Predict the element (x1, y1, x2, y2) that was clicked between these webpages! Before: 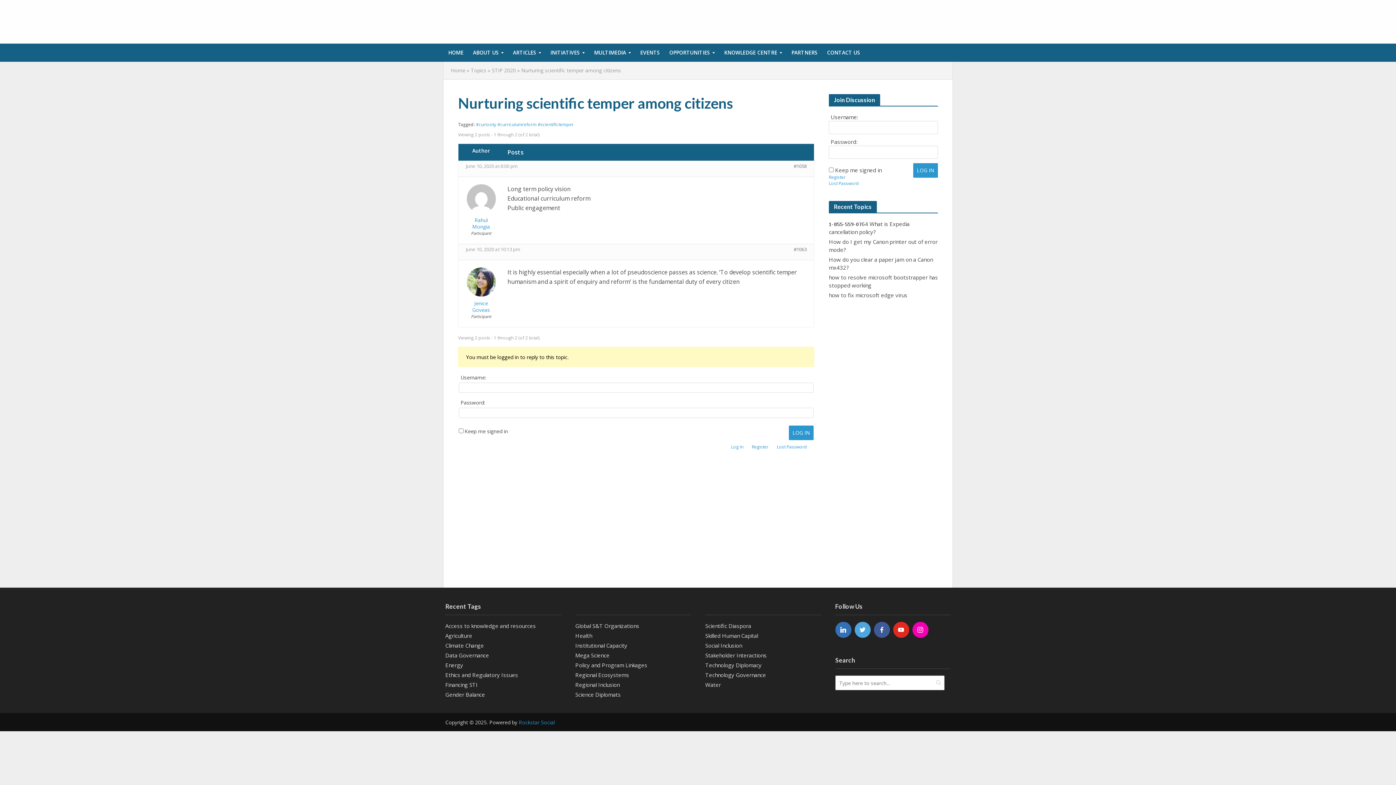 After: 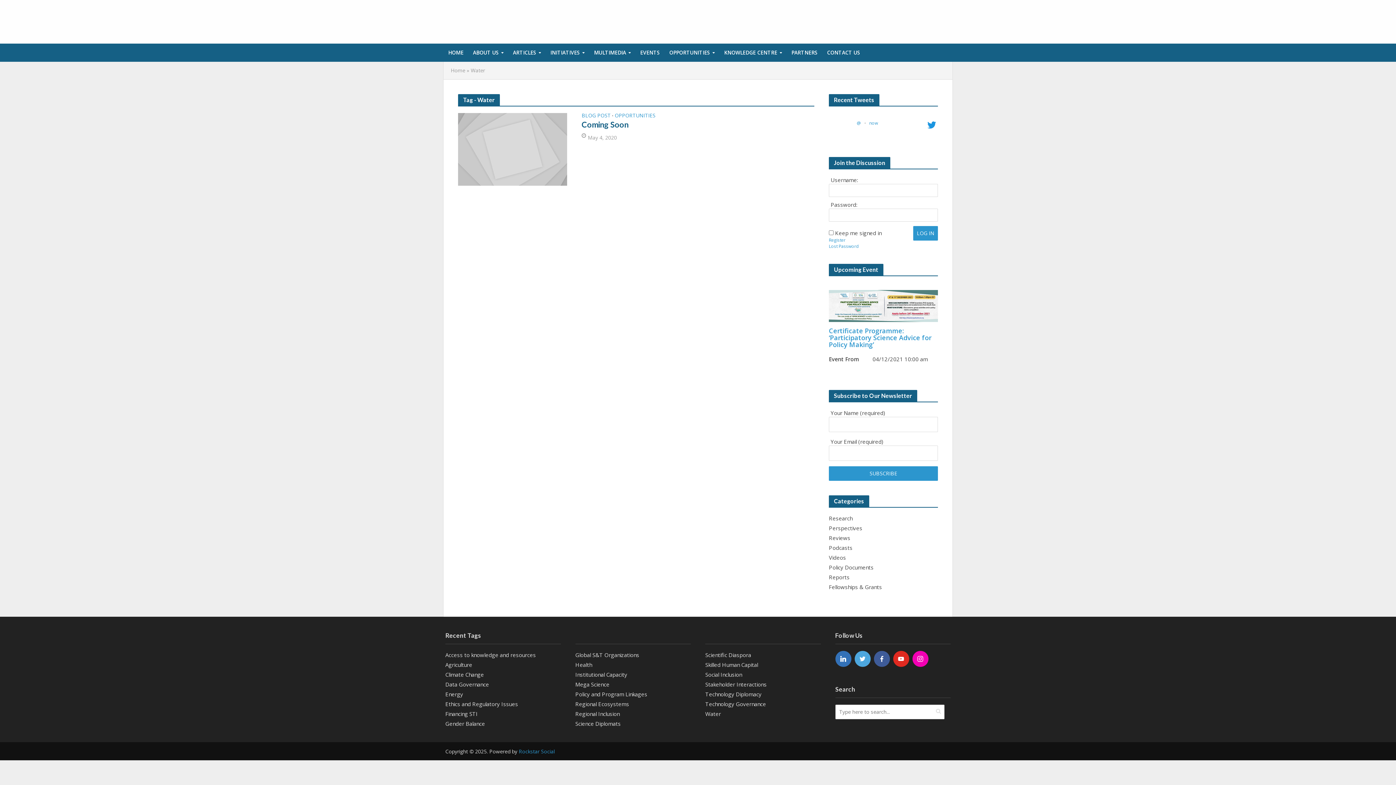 Action: label: Water bbox: (705, 681, 721, 688)